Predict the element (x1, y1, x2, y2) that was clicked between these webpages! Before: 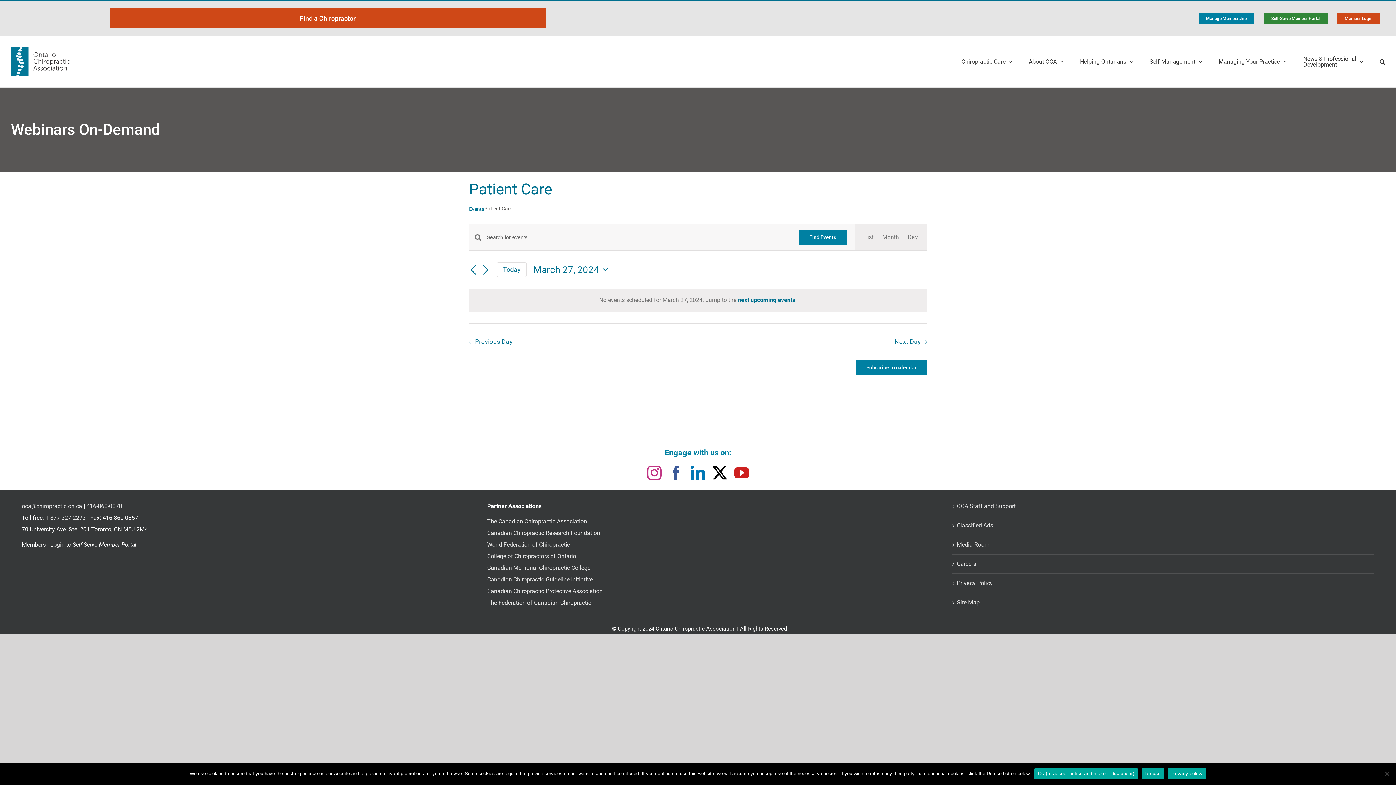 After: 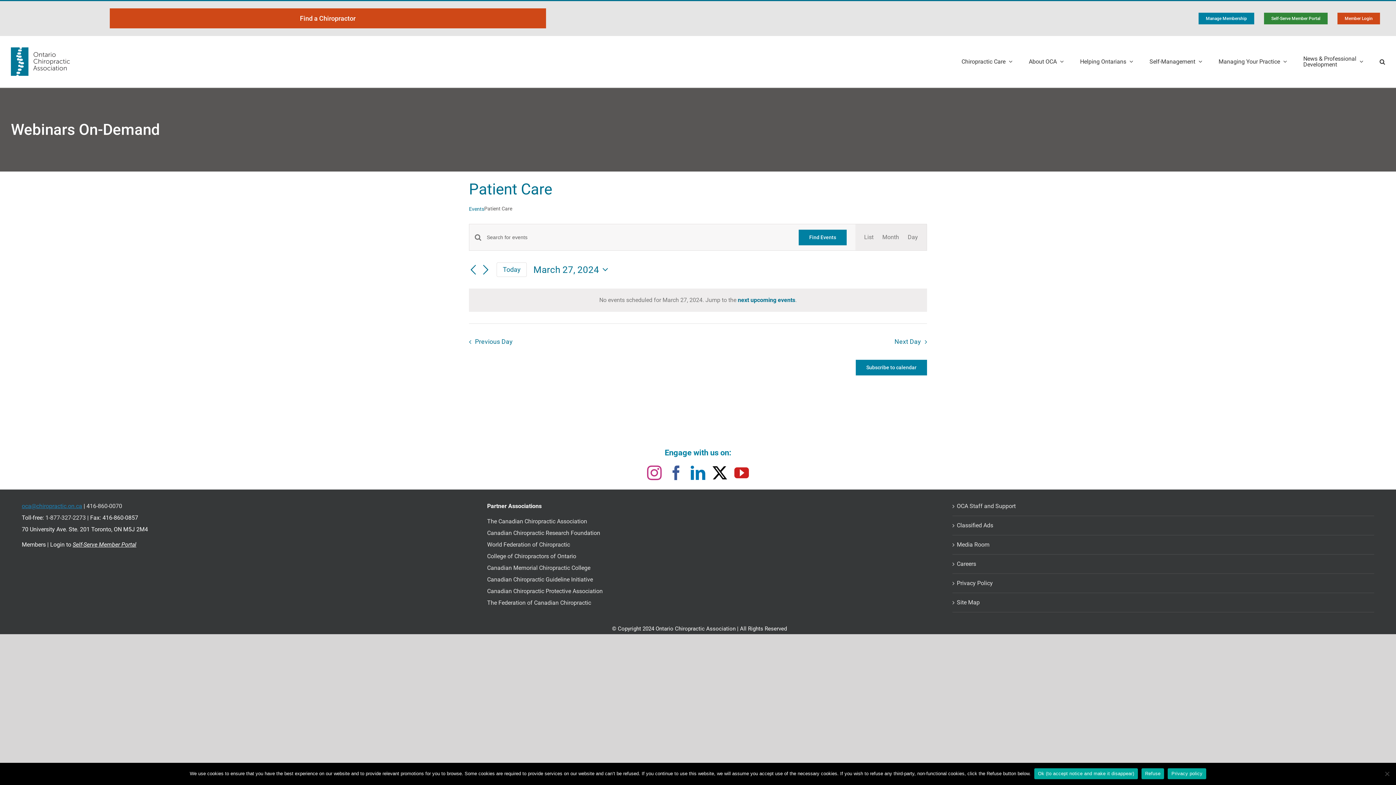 Action: label: oca@chiropractic.on.ca bbox: (21, 502, 82, 509)